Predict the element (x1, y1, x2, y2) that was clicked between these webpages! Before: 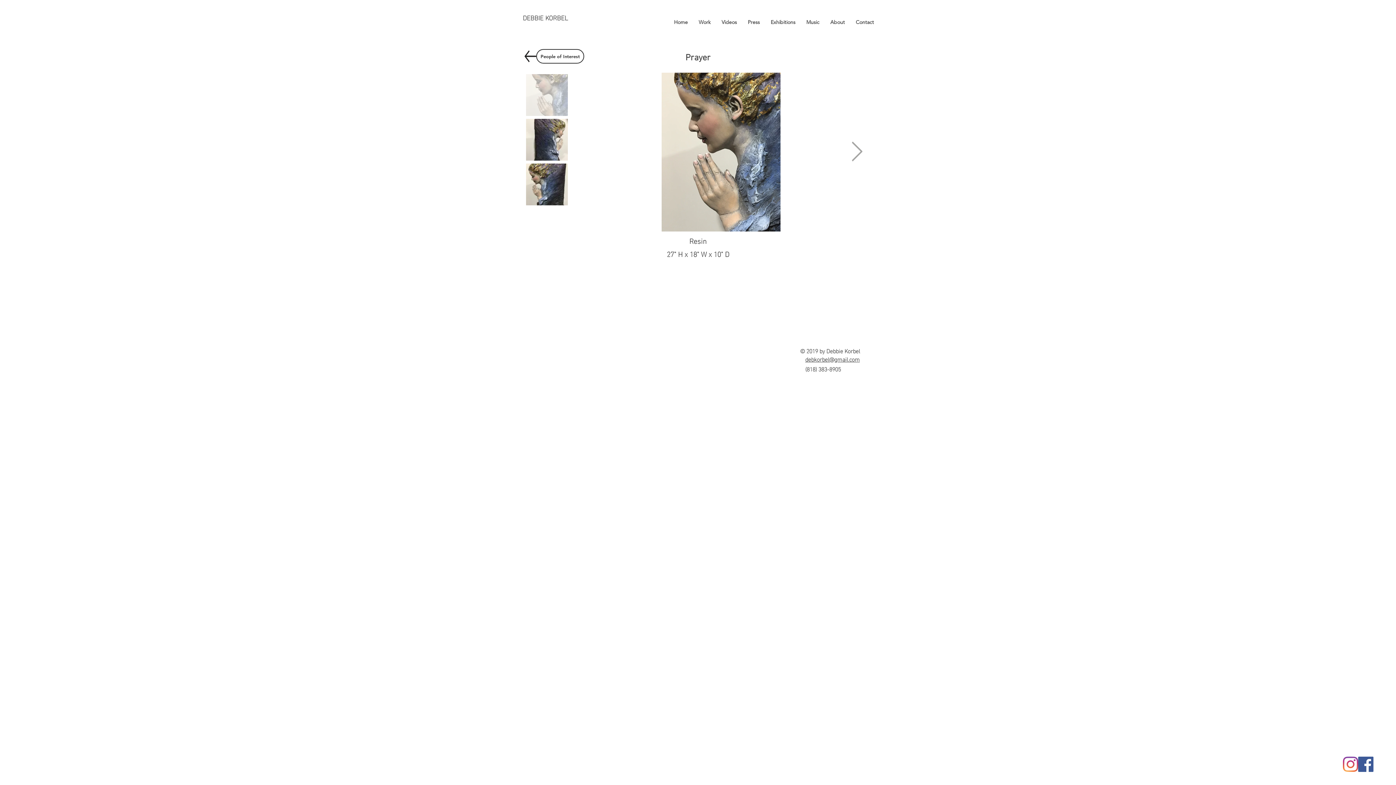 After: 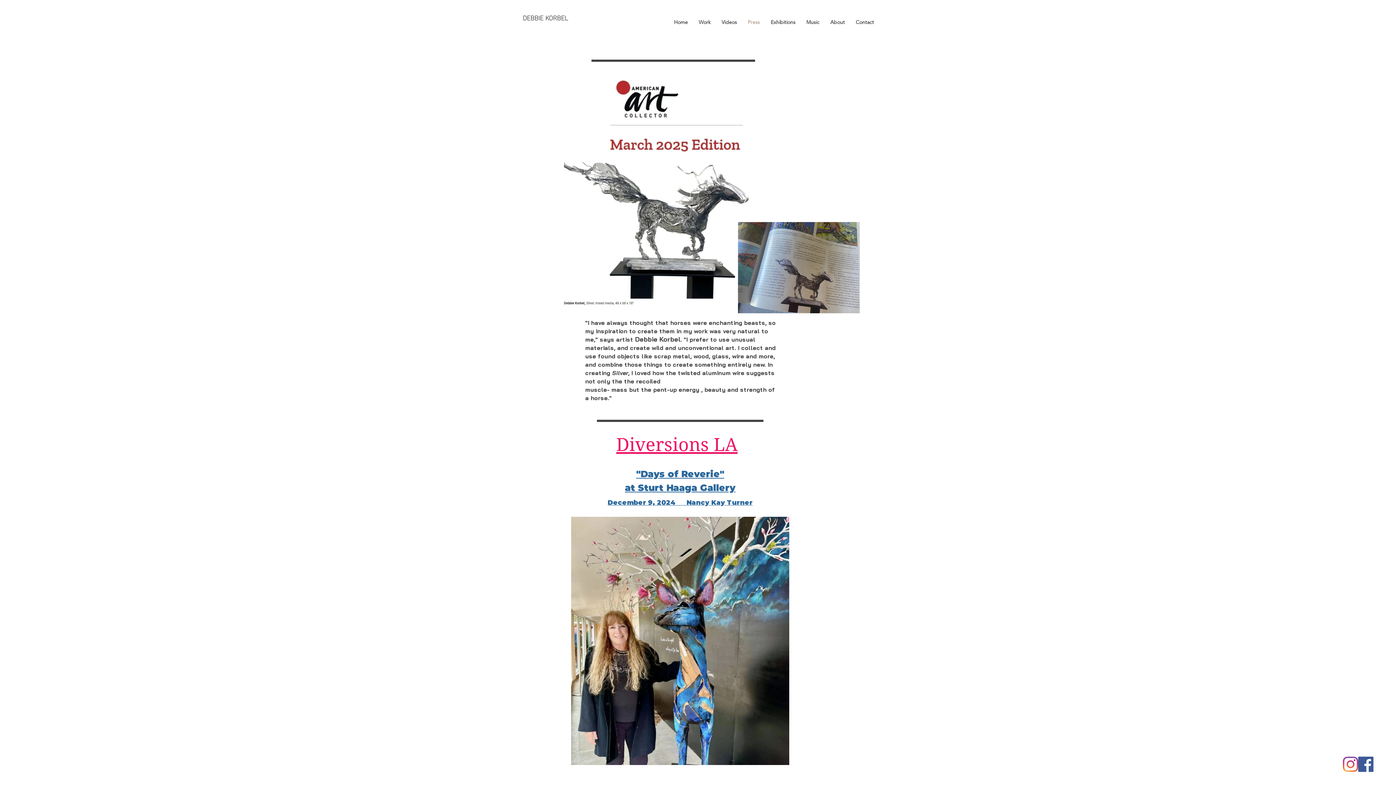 Action: bbox: (742, 13, 765, 31) label: Press